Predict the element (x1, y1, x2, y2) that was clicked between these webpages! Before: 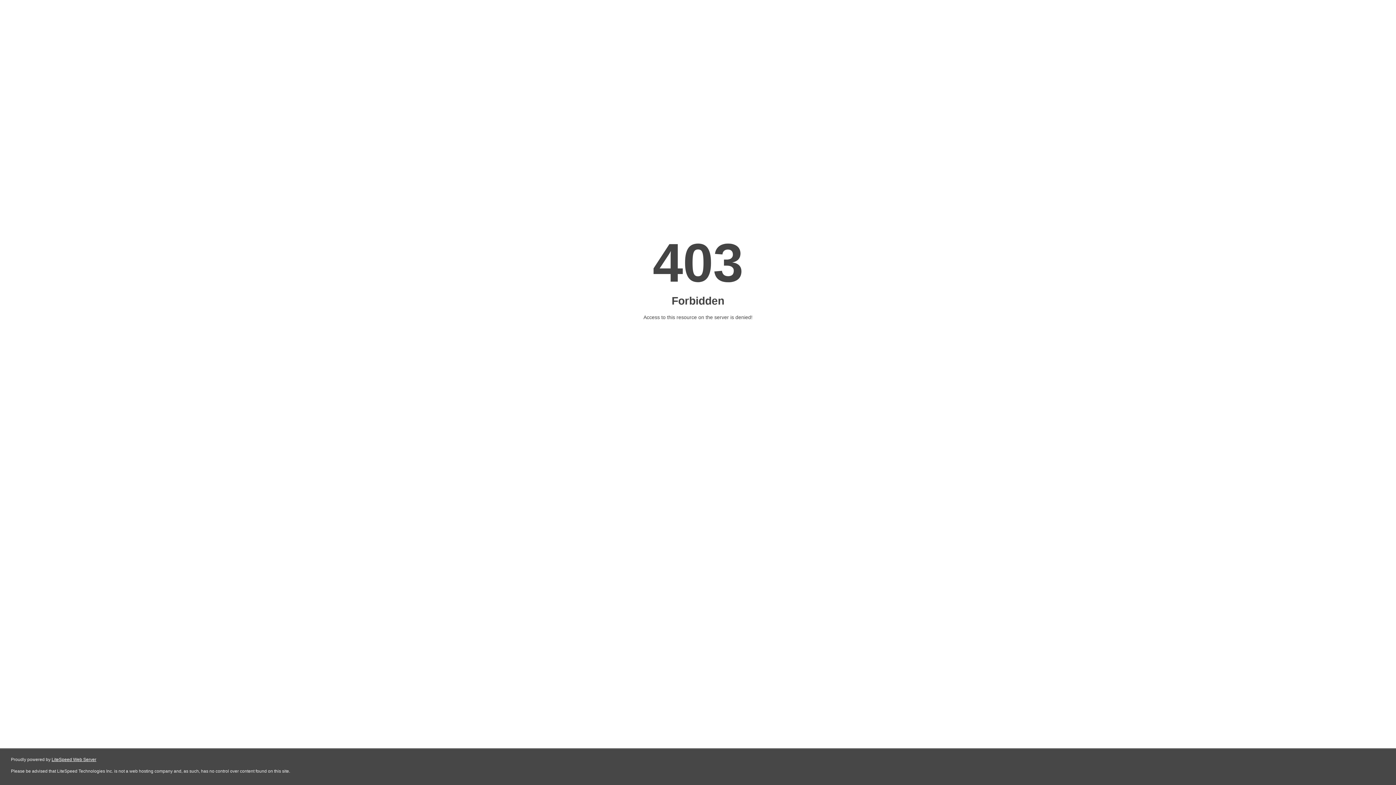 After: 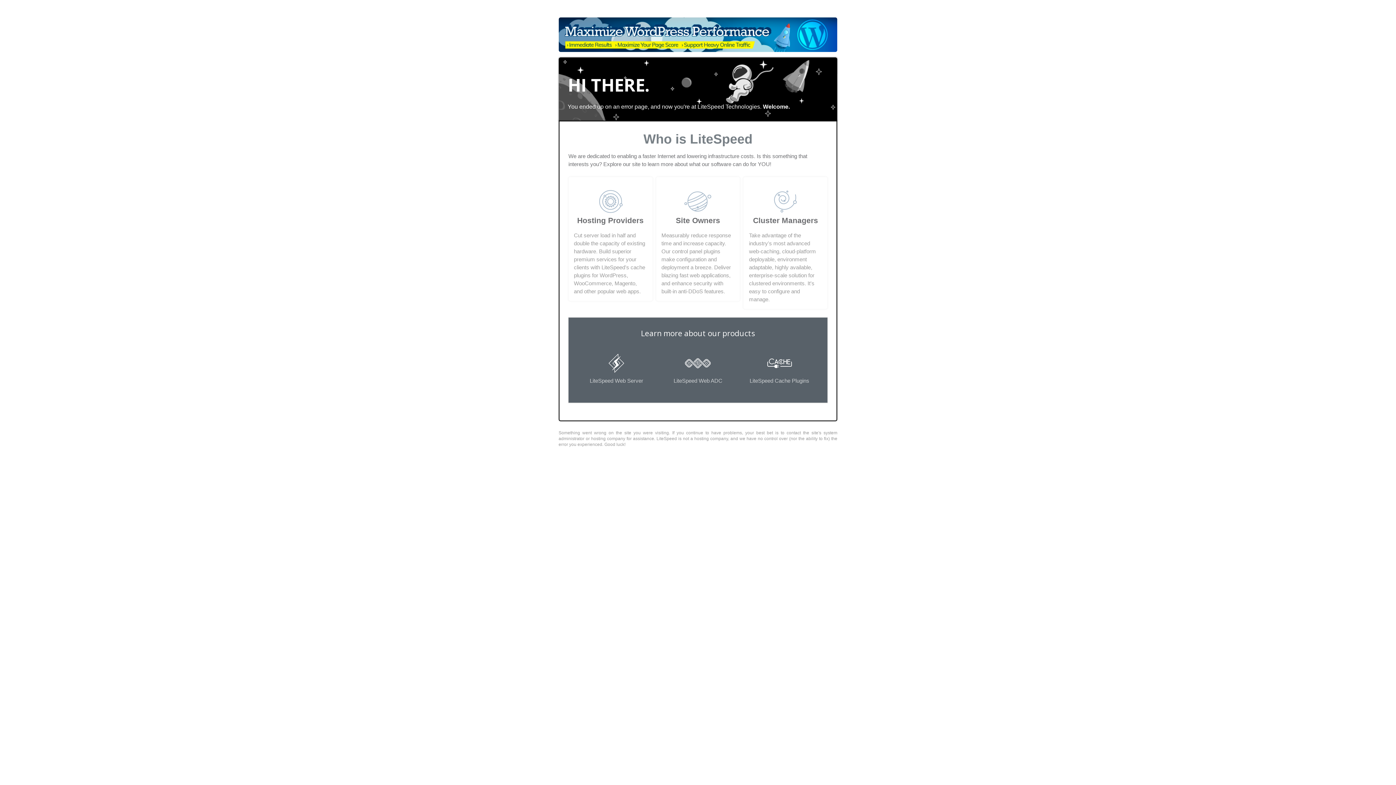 Action: bbox: (51, 757, 96, 762) label: LiteSpeed Web Server